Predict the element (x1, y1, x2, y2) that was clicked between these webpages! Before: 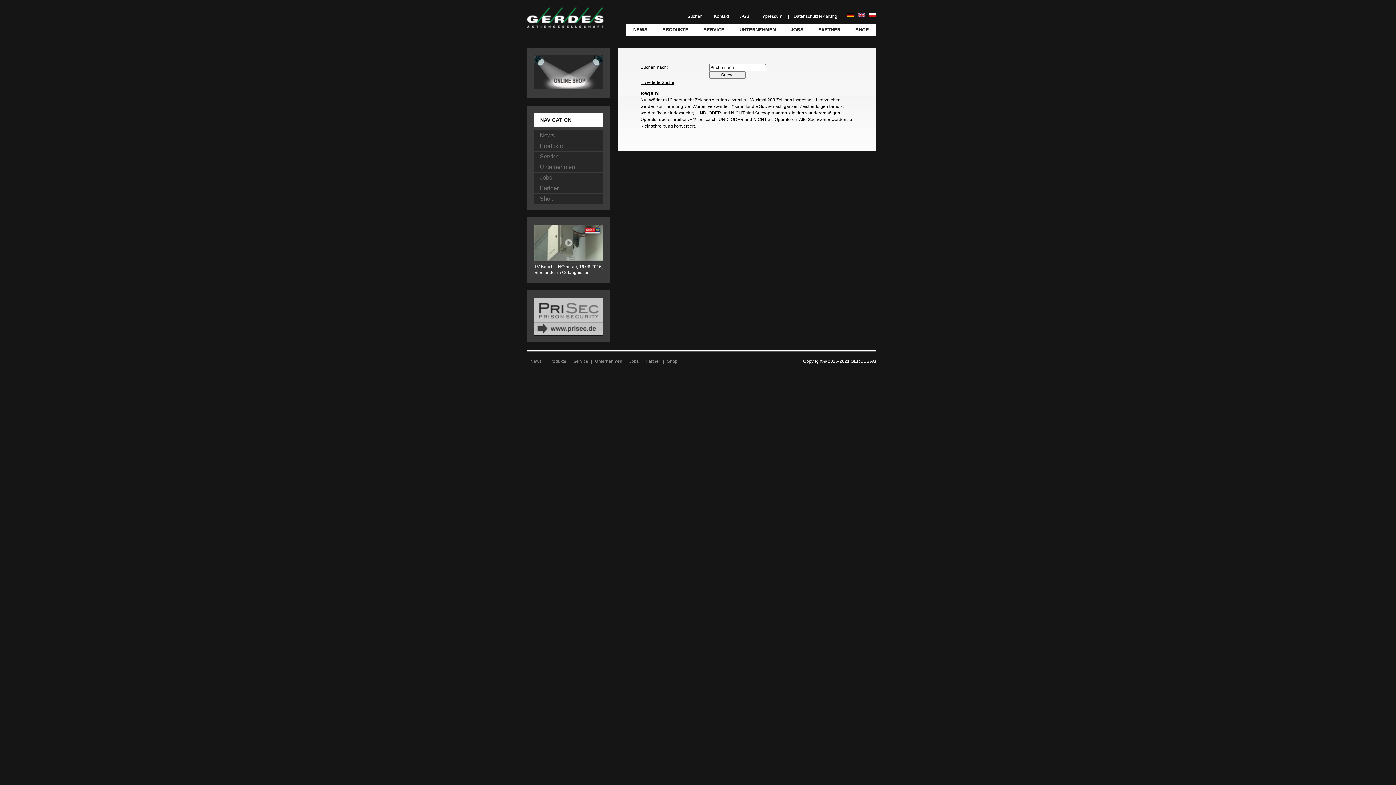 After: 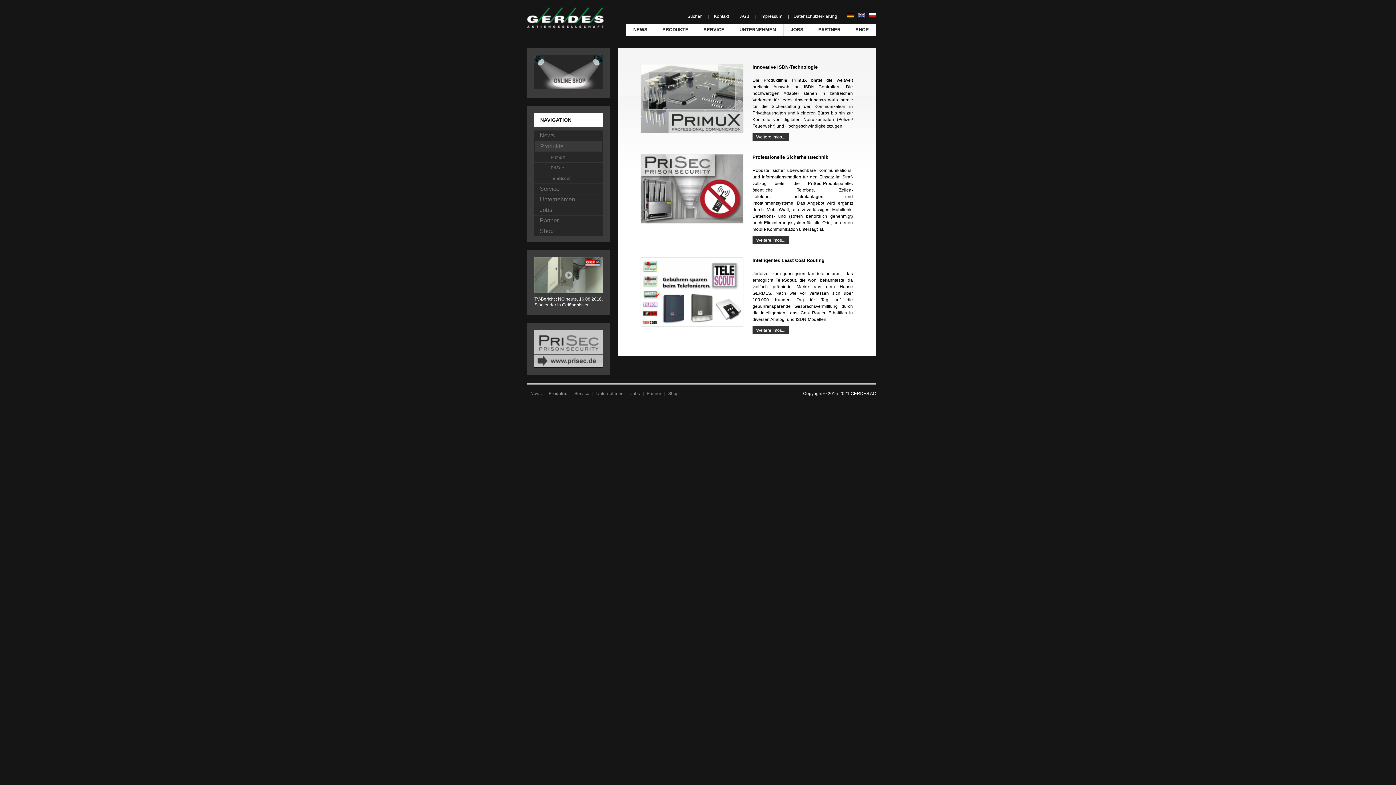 Action: bbox: (655, 24, 696, 35) label: PRODUKTE